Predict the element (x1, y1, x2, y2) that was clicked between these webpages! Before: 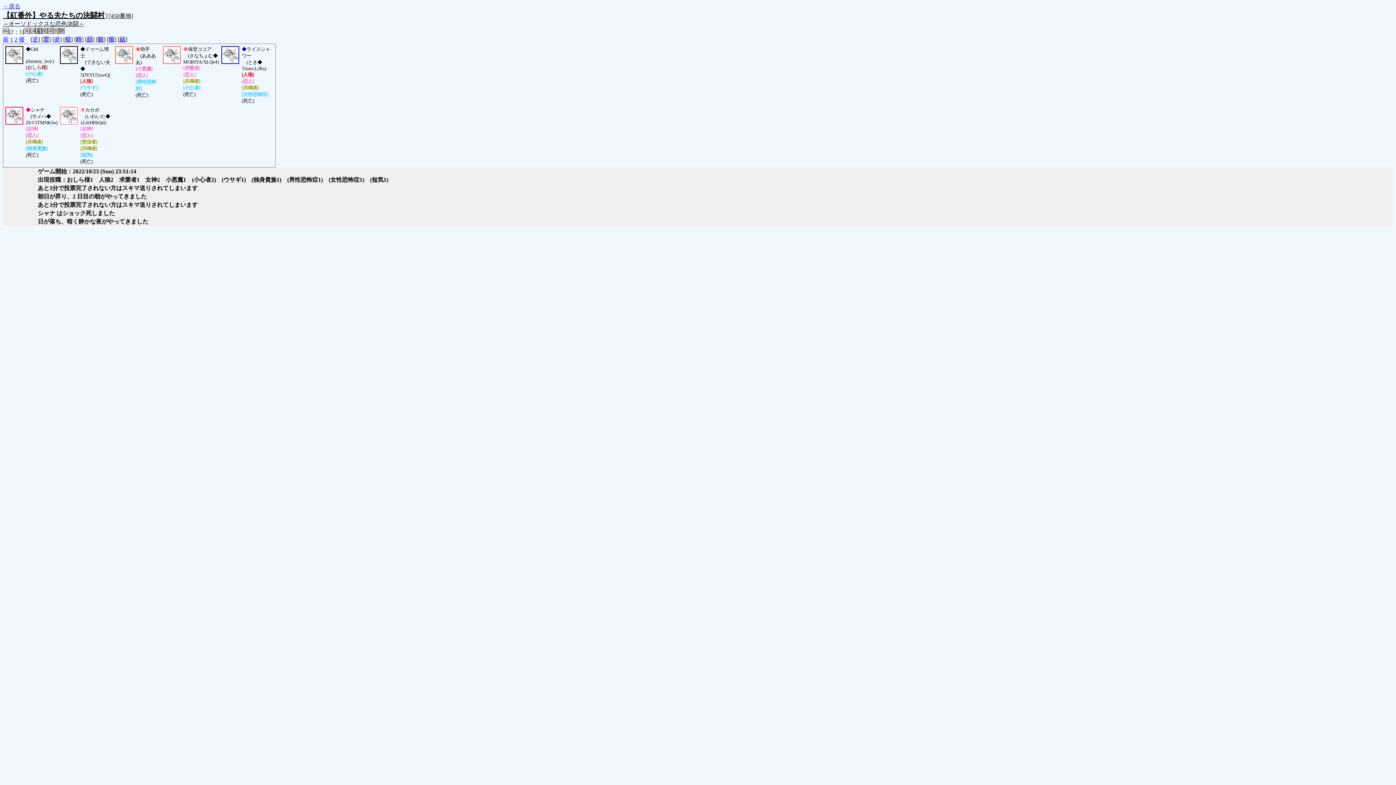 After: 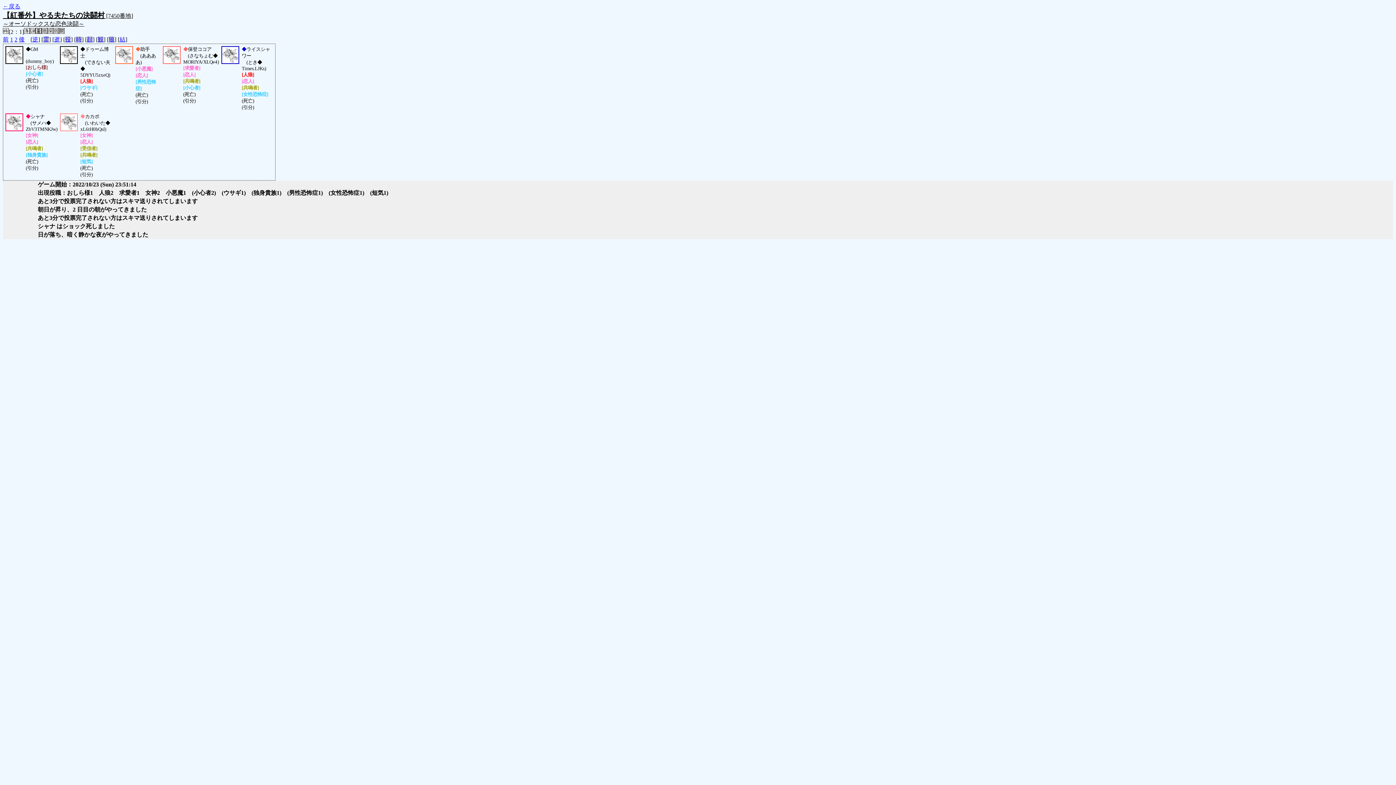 Action: bbox: (119, 36, 125, 42) label: 結